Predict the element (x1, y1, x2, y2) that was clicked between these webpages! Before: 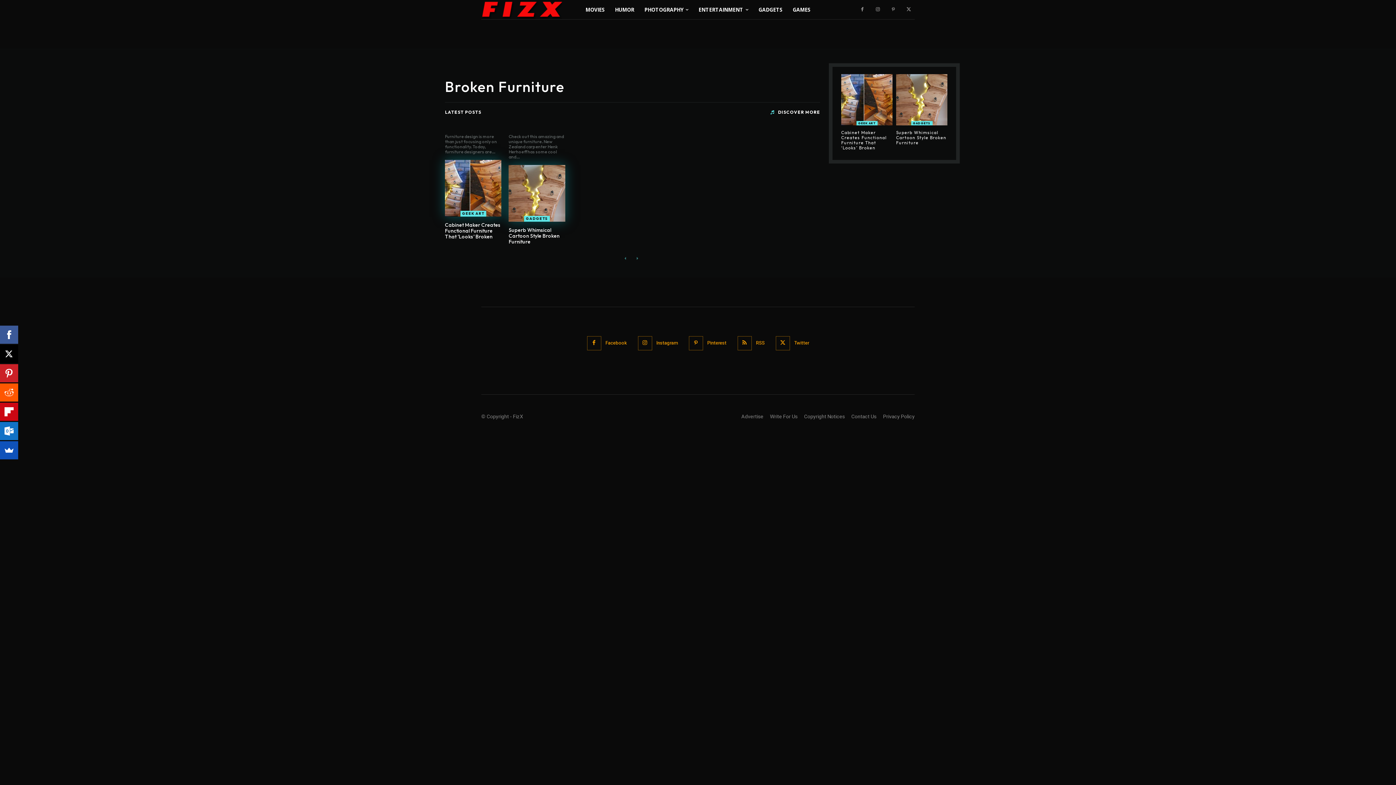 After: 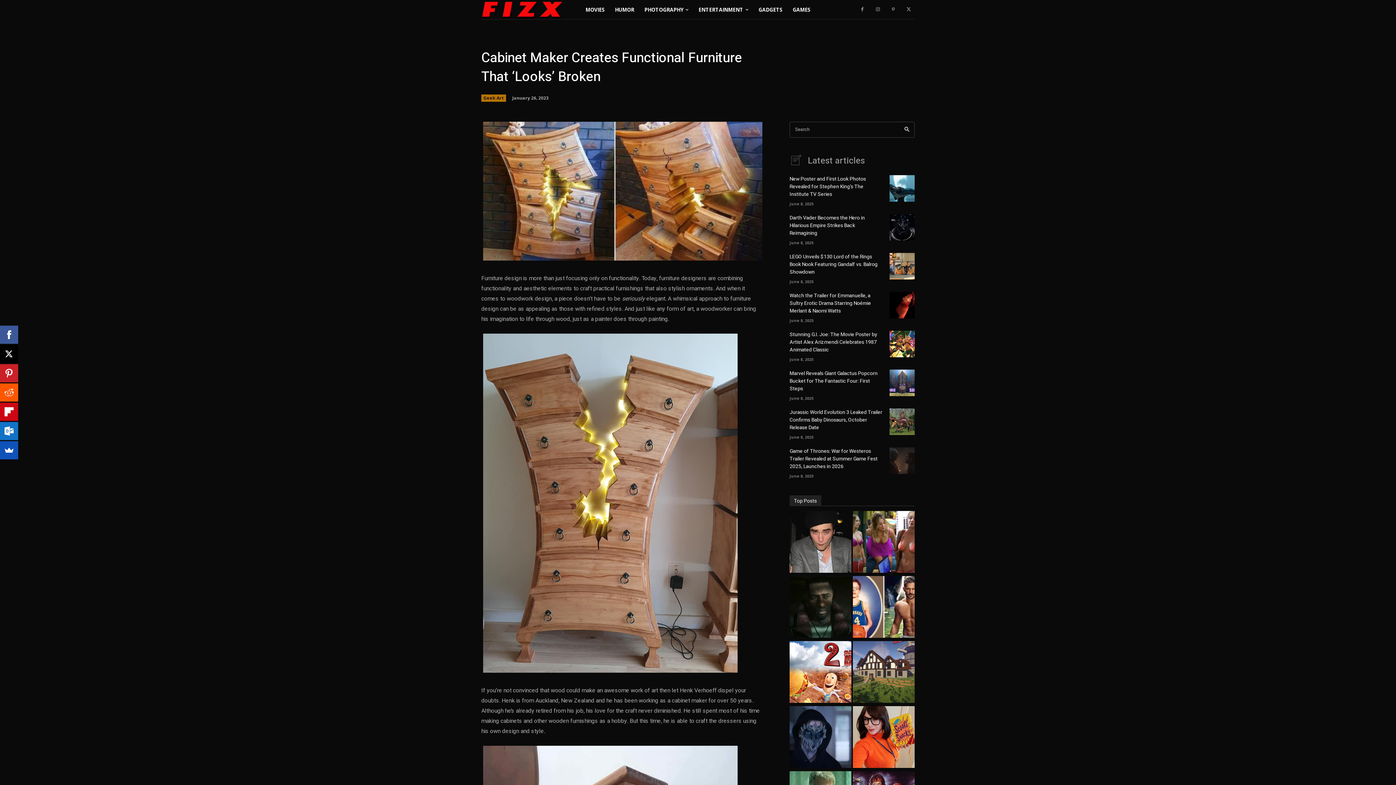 Action: bbox: (445, 160, 501, 216)